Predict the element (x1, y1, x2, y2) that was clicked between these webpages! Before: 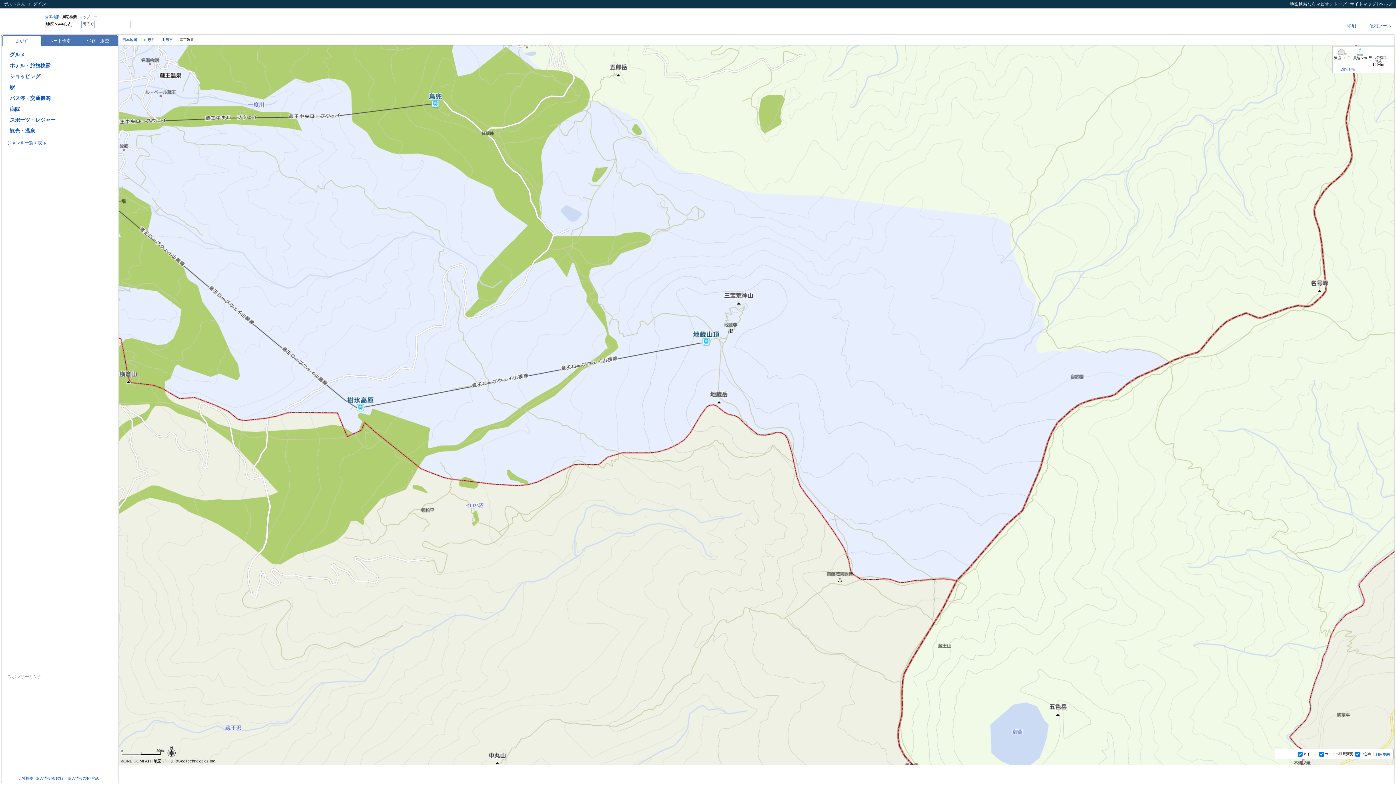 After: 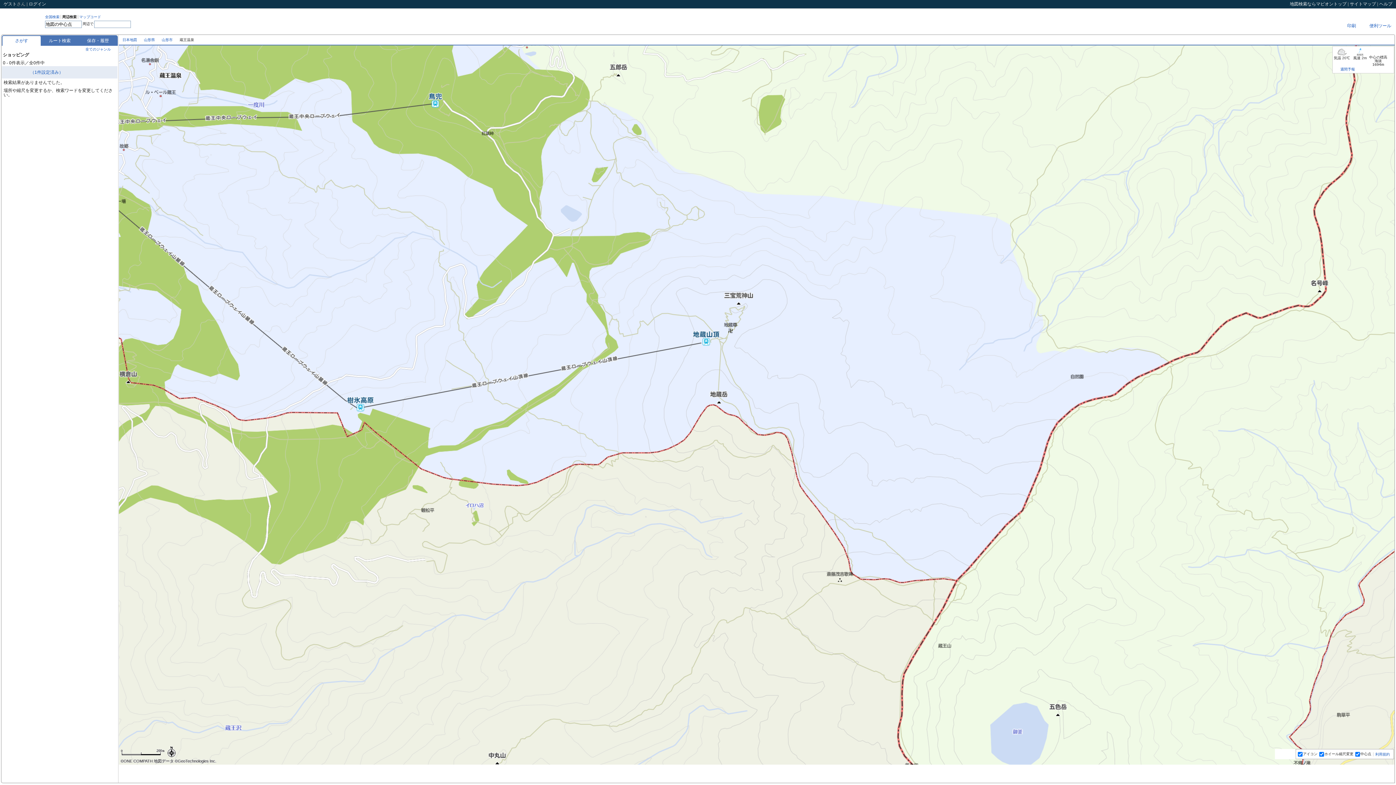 Action: label: ショッピング bbox: (9, 73, 40, 79)